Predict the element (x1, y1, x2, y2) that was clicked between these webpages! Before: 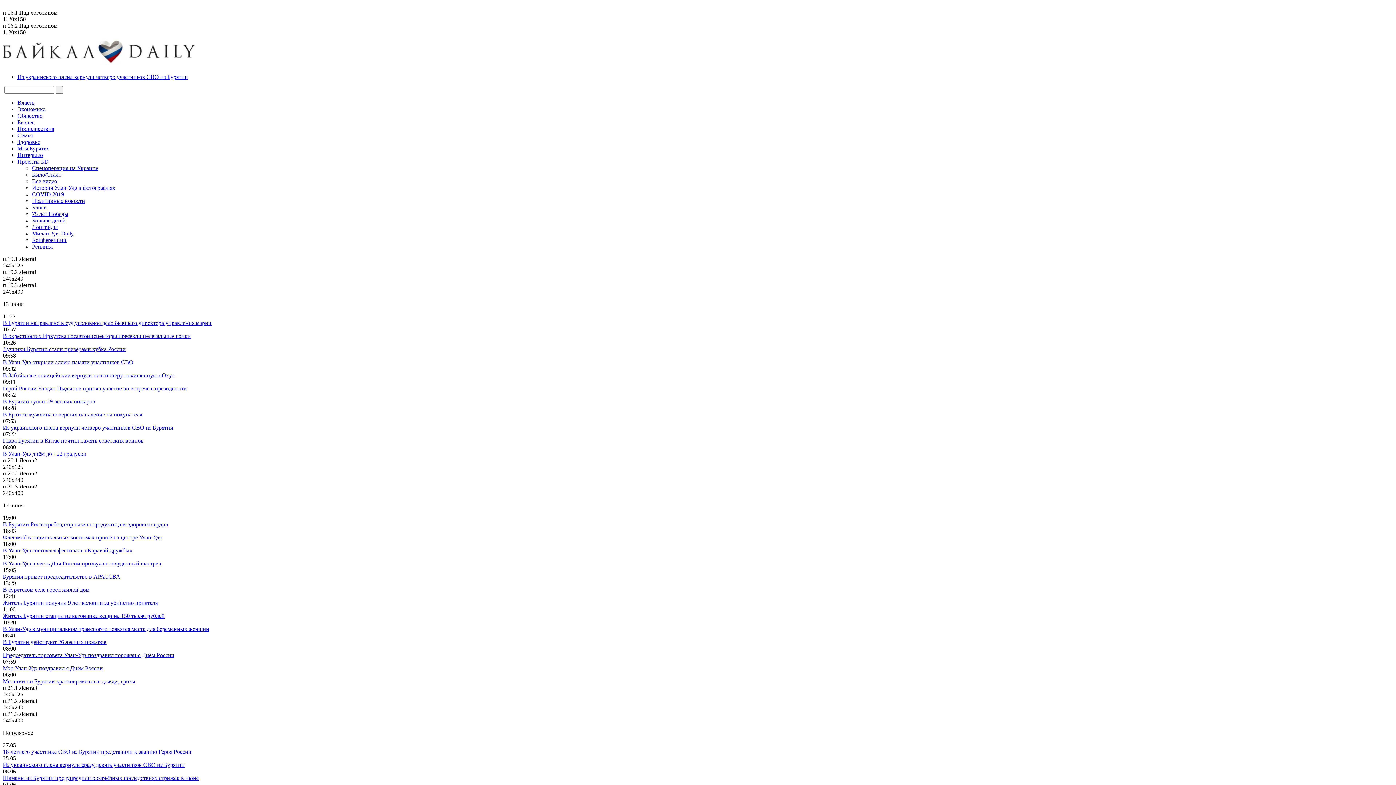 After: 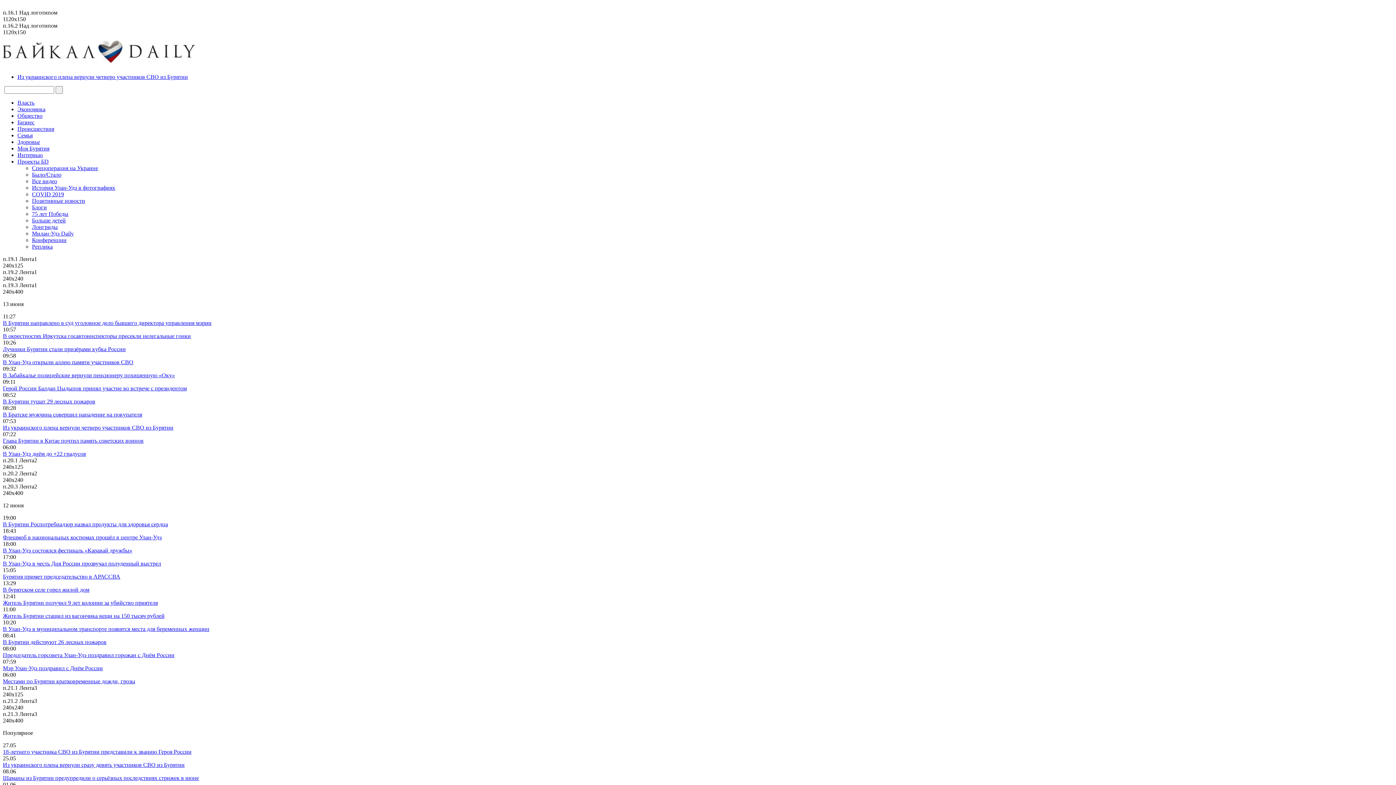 Action: label: Лучники Бурятии стали призёрами кубка России bbox: (2, 346, 125, 352)